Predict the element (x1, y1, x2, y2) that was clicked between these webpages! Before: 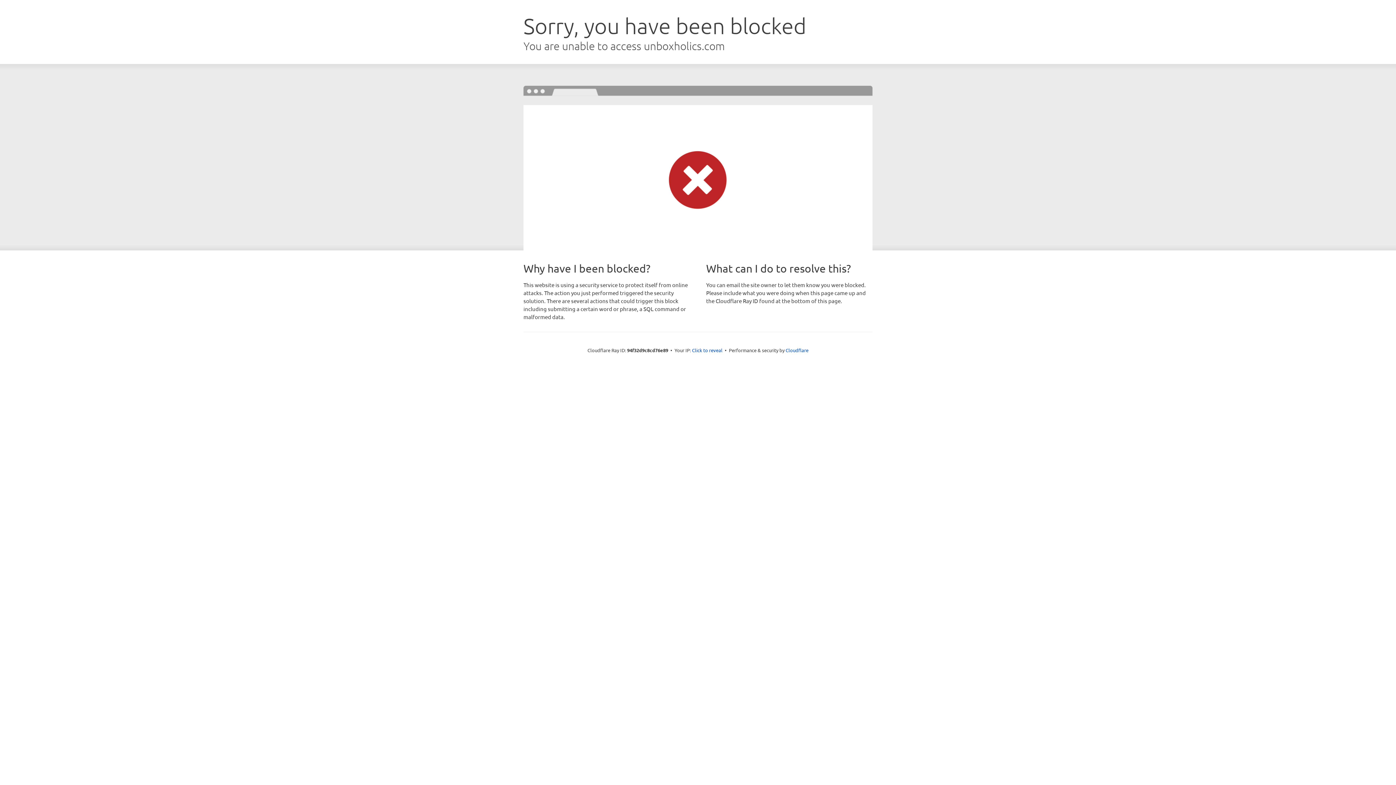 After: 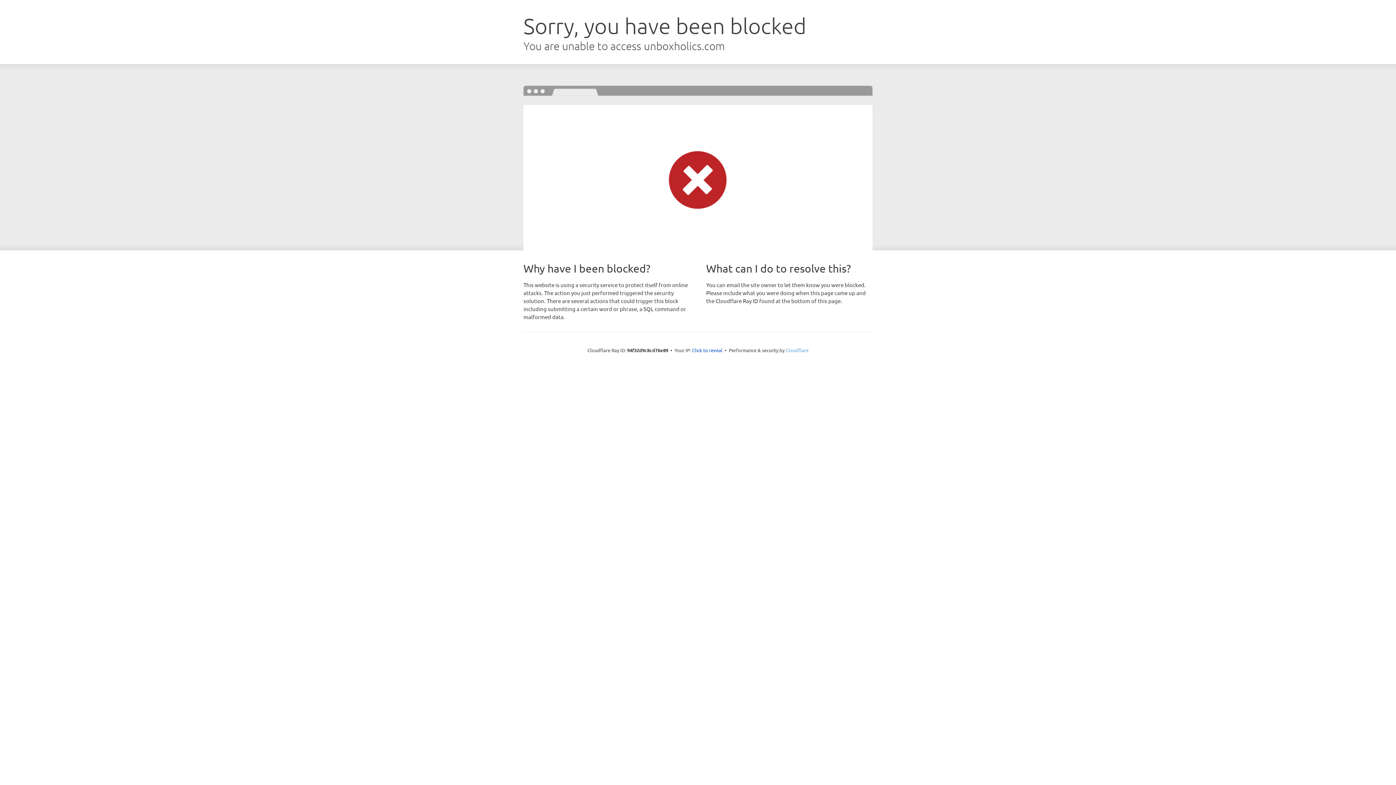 Action: bbox: (785, 347, 808, 353) label: Cloudflare